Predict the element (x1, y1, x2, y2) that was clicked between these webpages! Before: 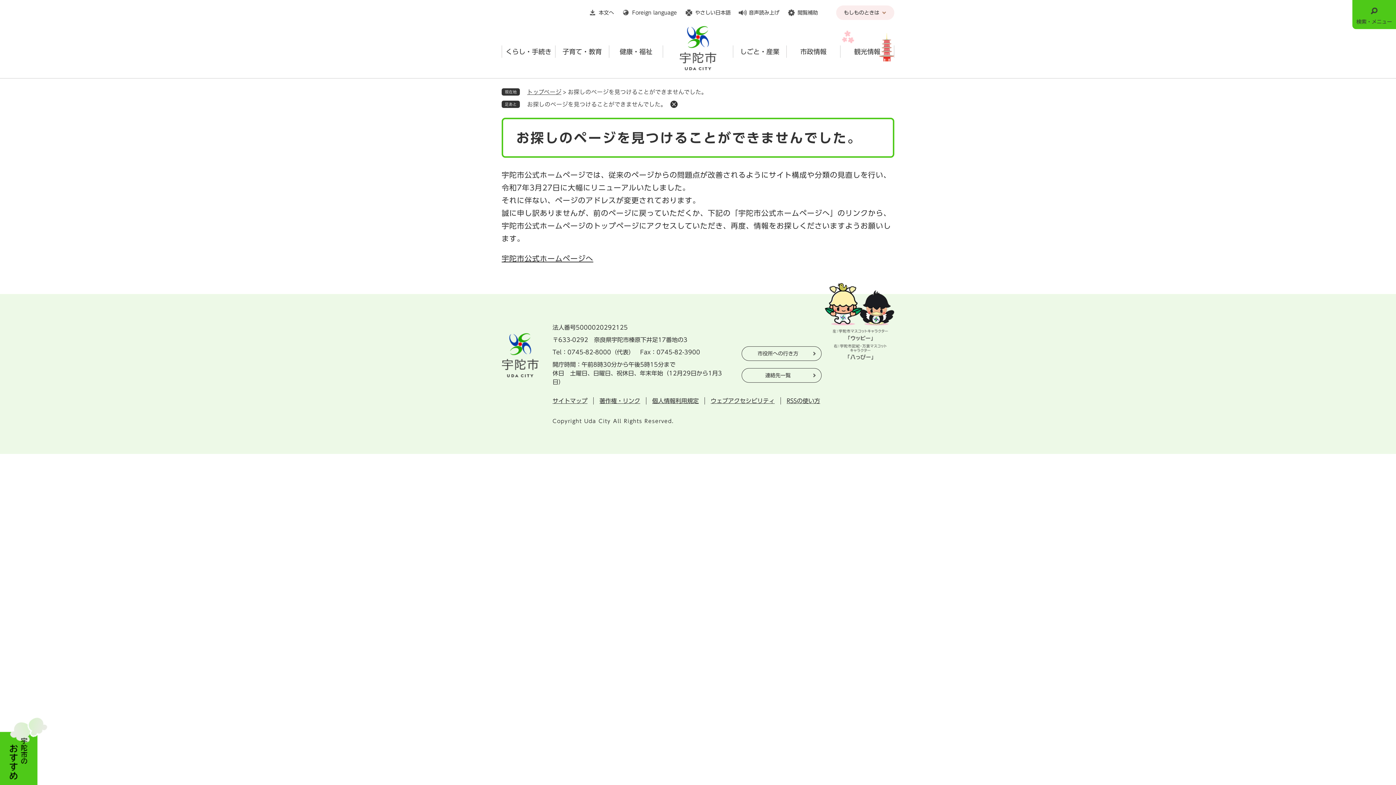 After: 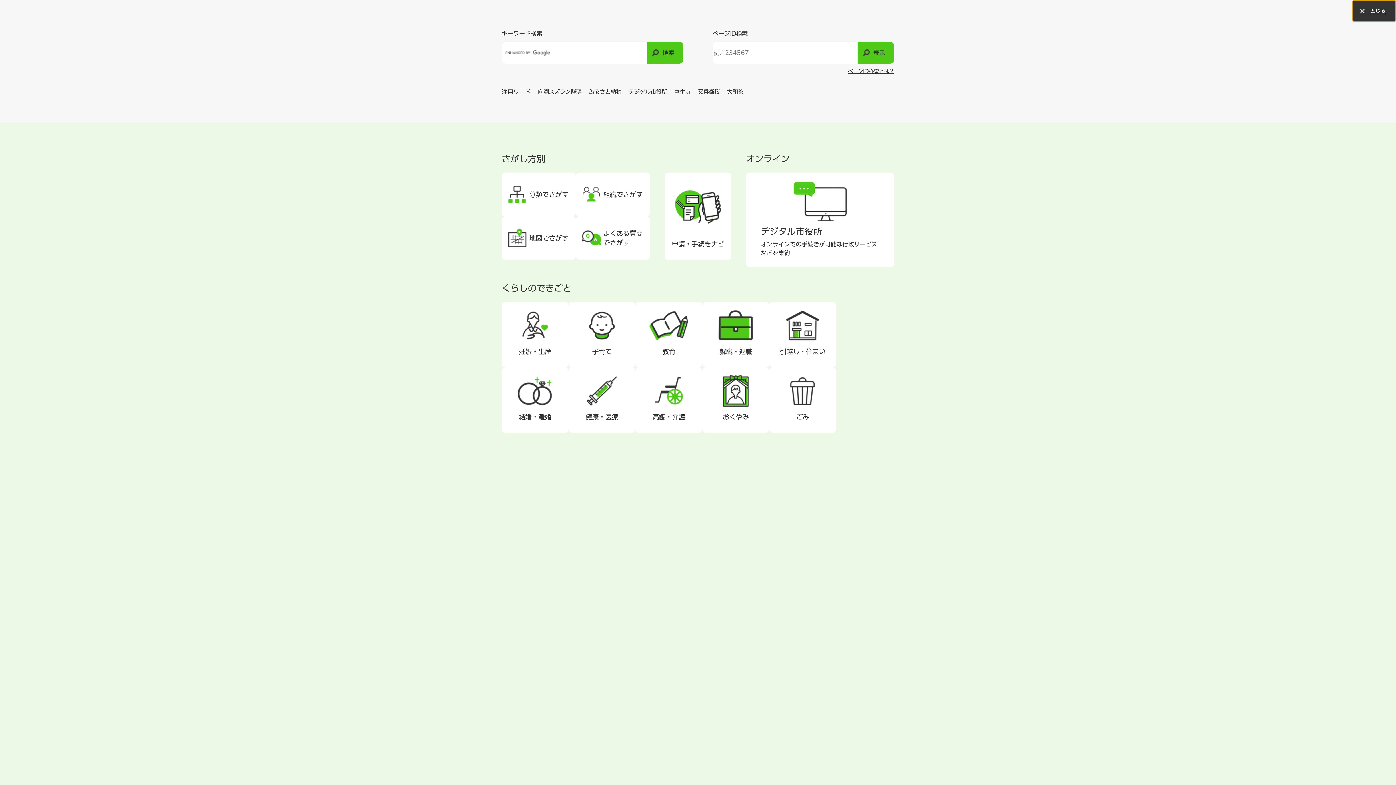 Action: label: 検索・メニュー bbox: (1352, 0, 1396, 29)